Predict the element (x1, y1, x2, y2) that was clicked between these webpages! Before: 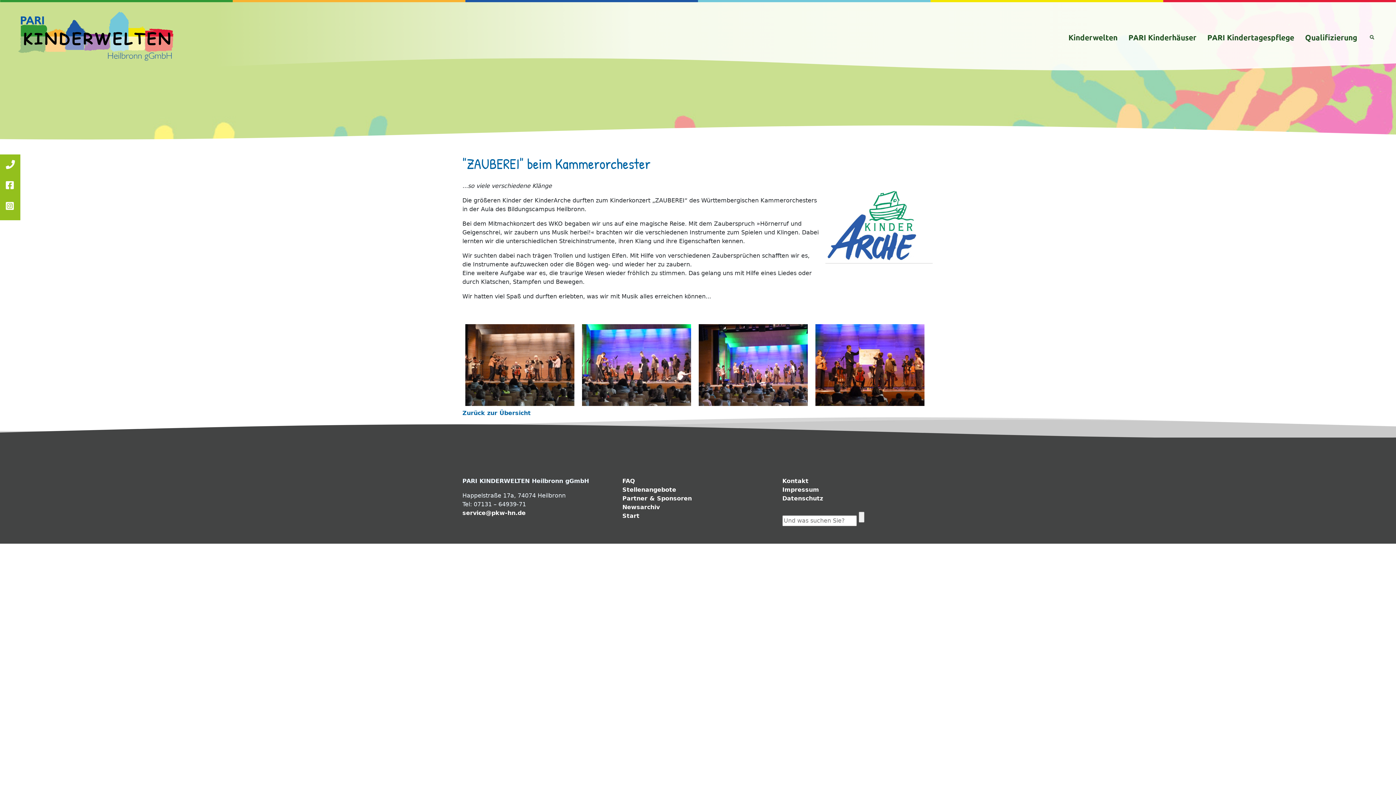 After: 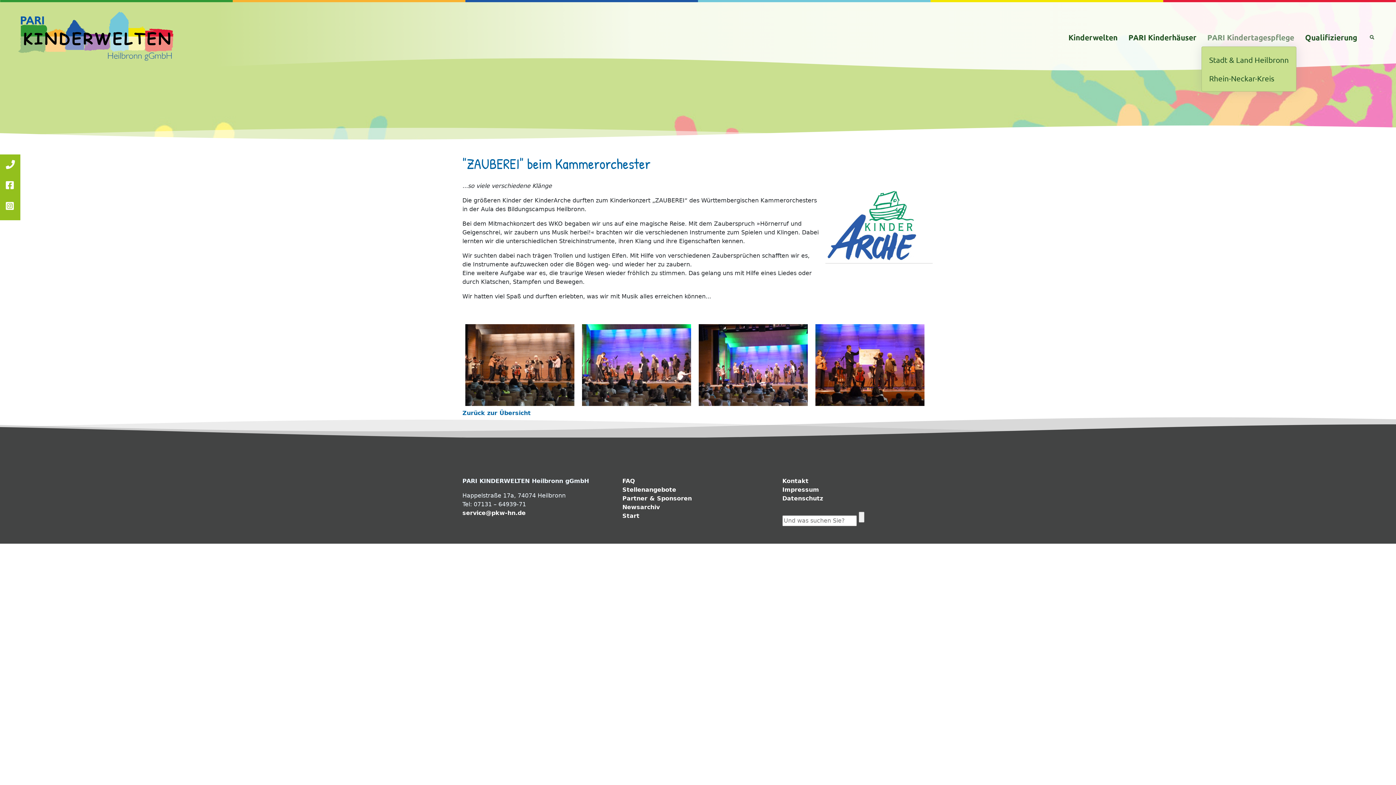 Action: label: PARI Kindertagespflege bbox: (1196, 28, 1294, 46)